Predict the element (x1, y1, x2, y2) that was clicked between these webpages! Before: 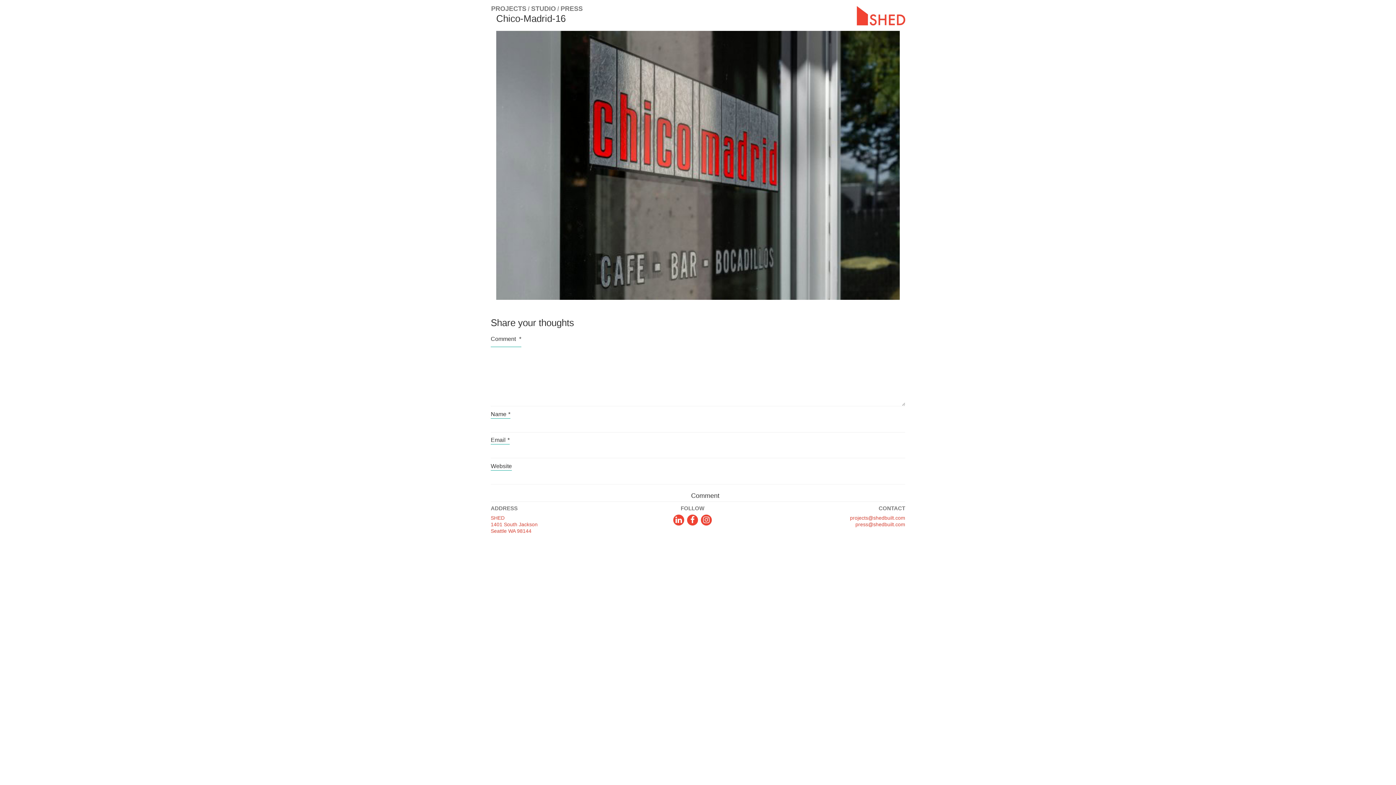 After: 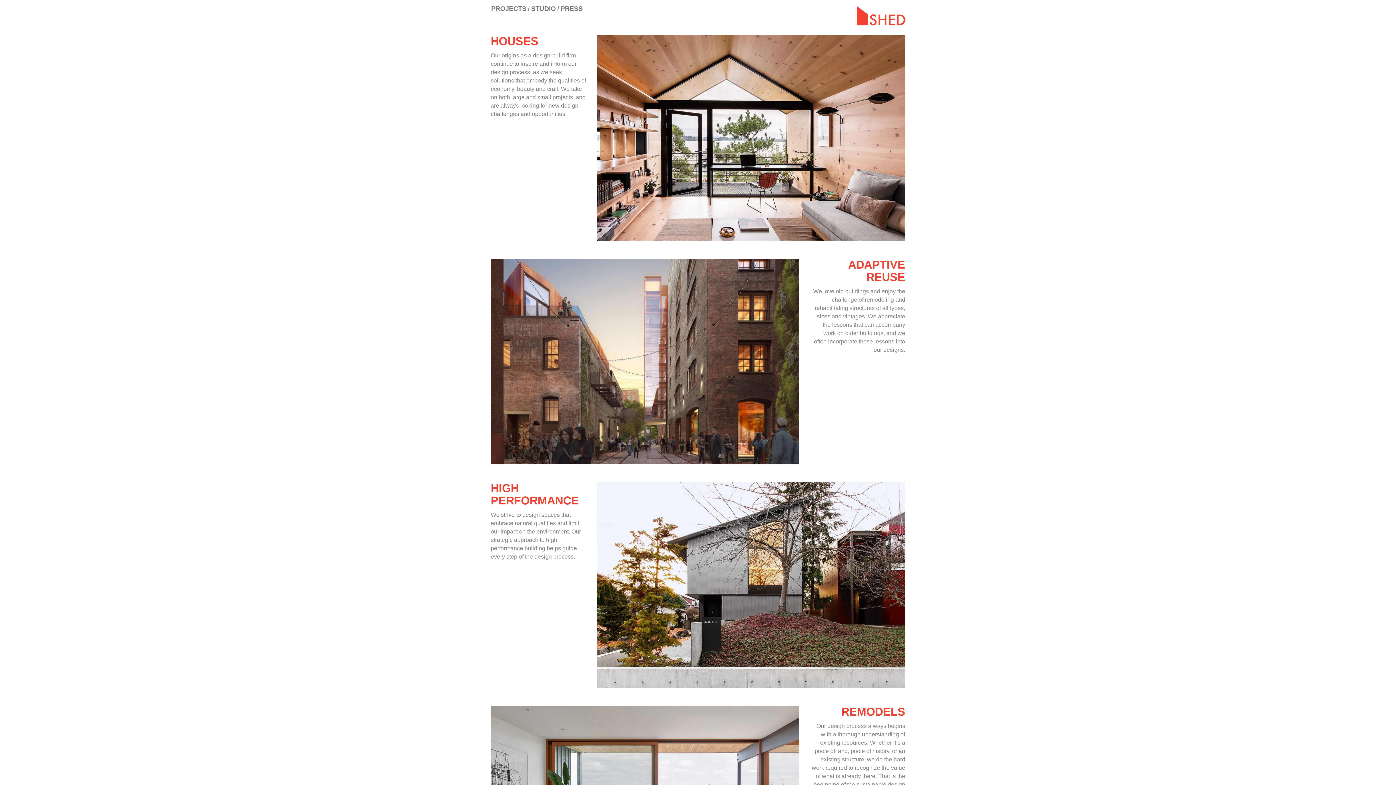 Action: bbox: (857, 3, 918, 25)